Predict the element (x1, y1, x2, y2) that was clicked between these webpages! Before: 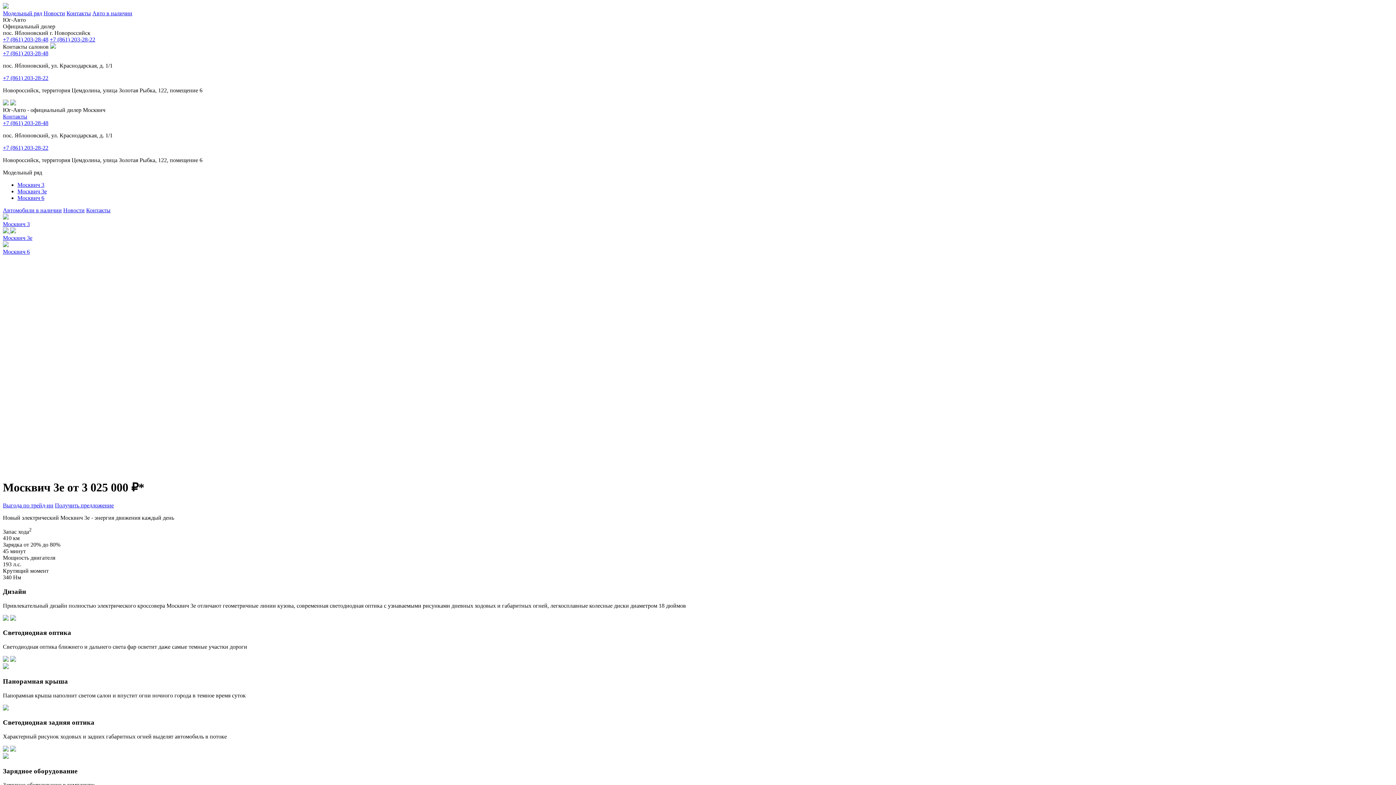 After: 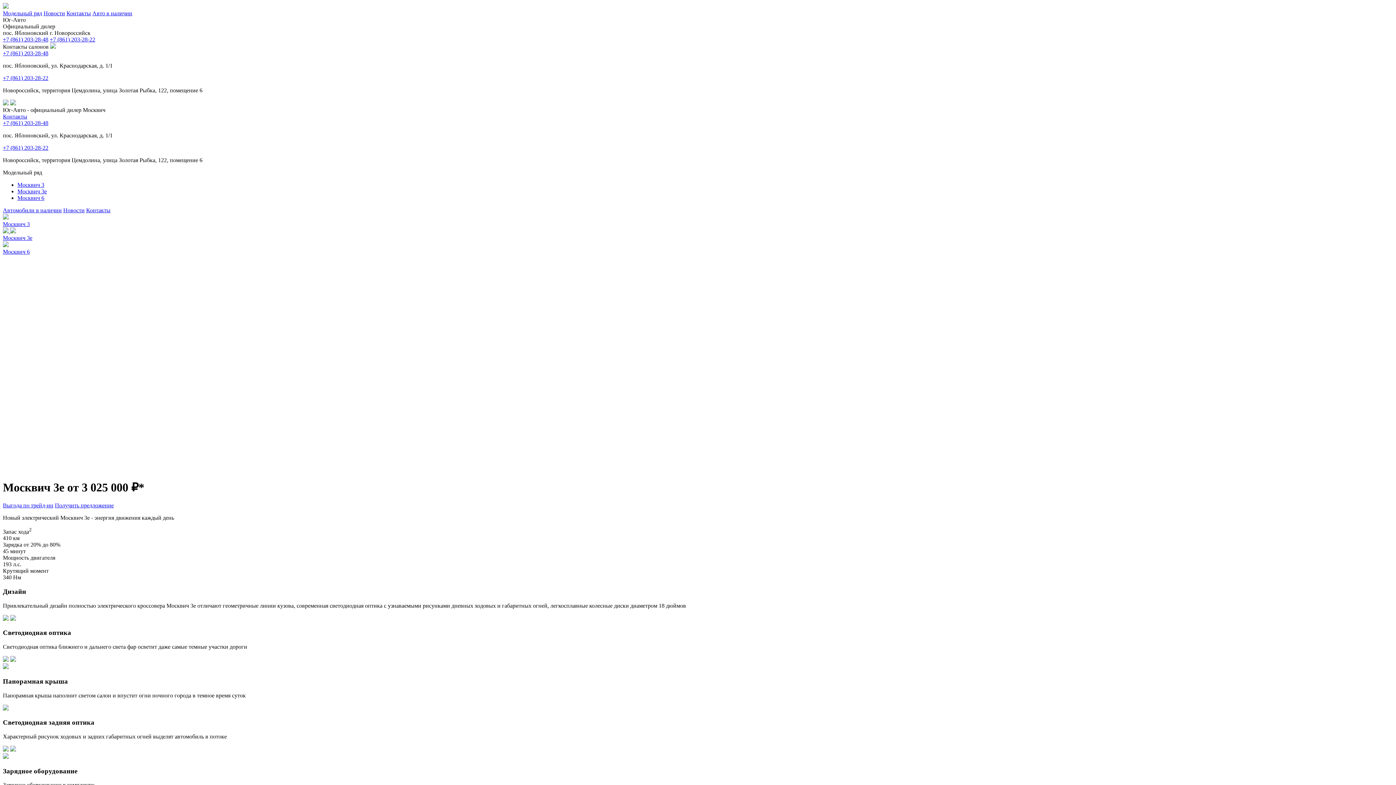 Action: bbox: (2, 50, 48, 56) label: +7 (861) 203-28-48